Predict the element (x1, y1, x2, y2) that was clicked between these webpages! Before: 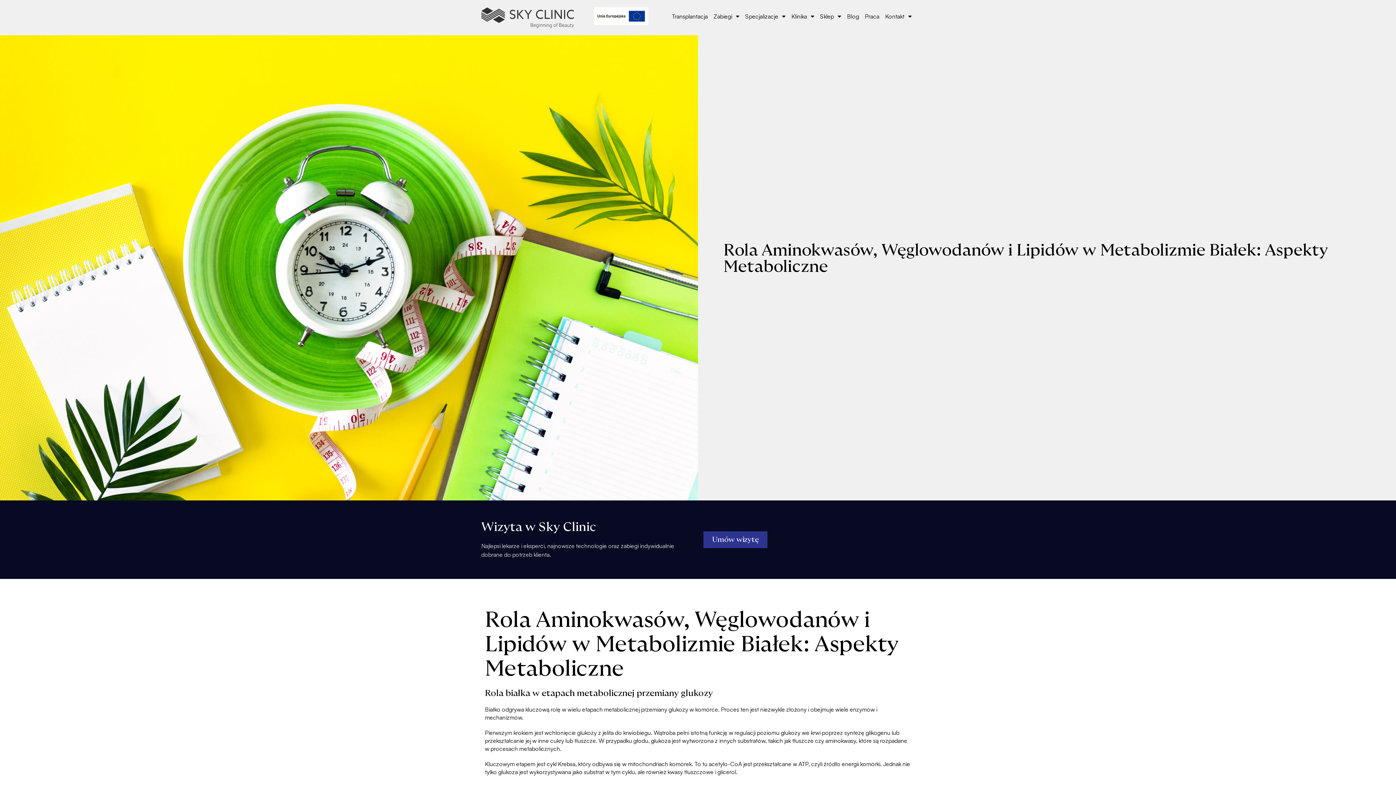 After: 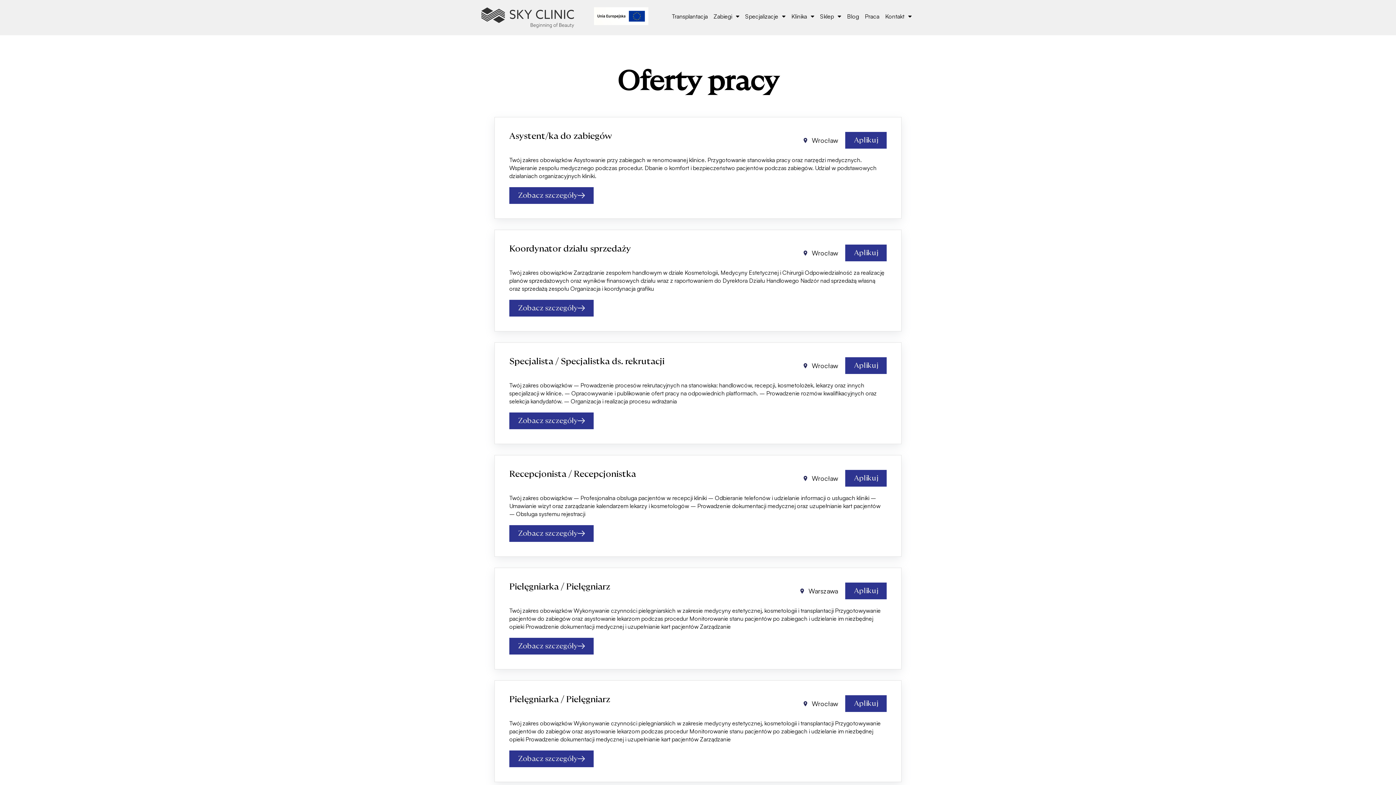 Action: label: Praca bbox: (862, 7, 882, 25)